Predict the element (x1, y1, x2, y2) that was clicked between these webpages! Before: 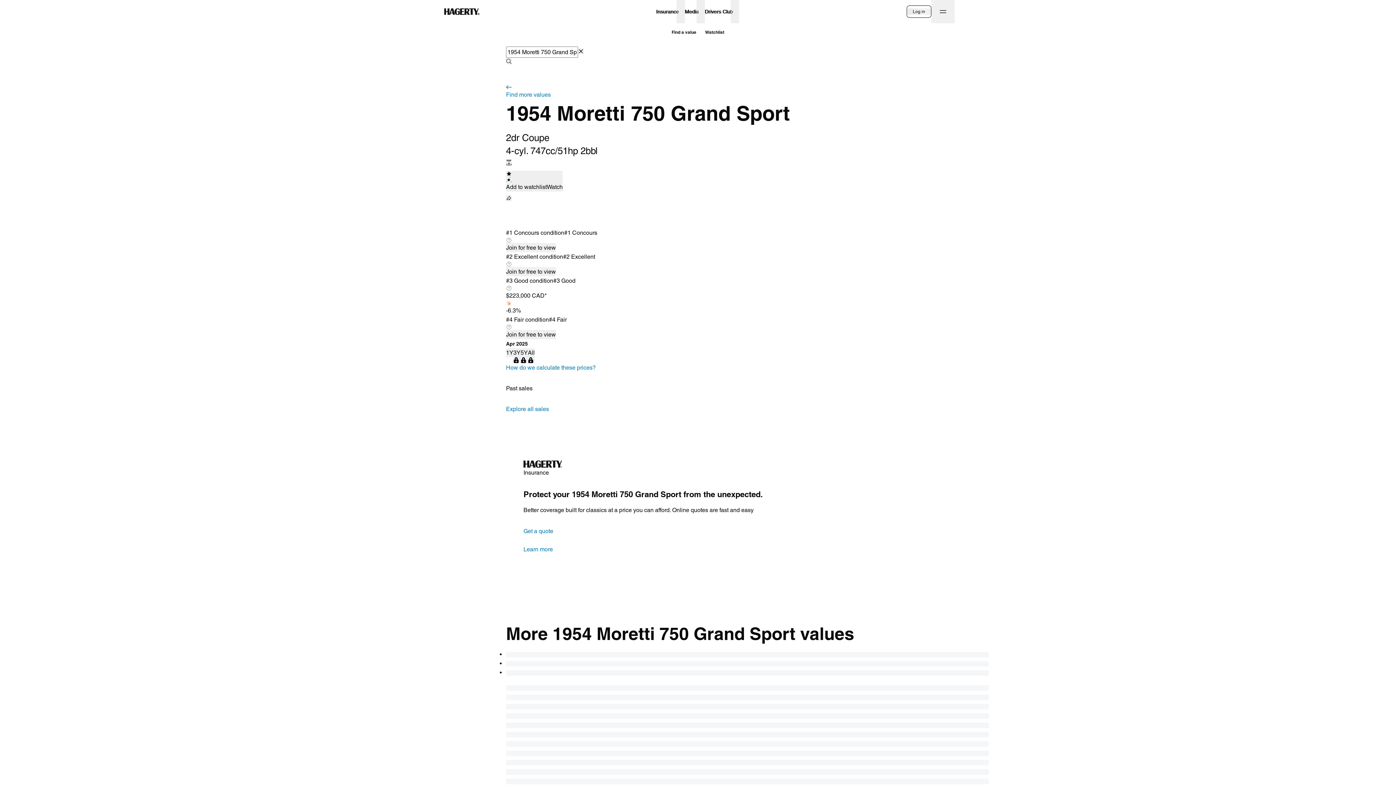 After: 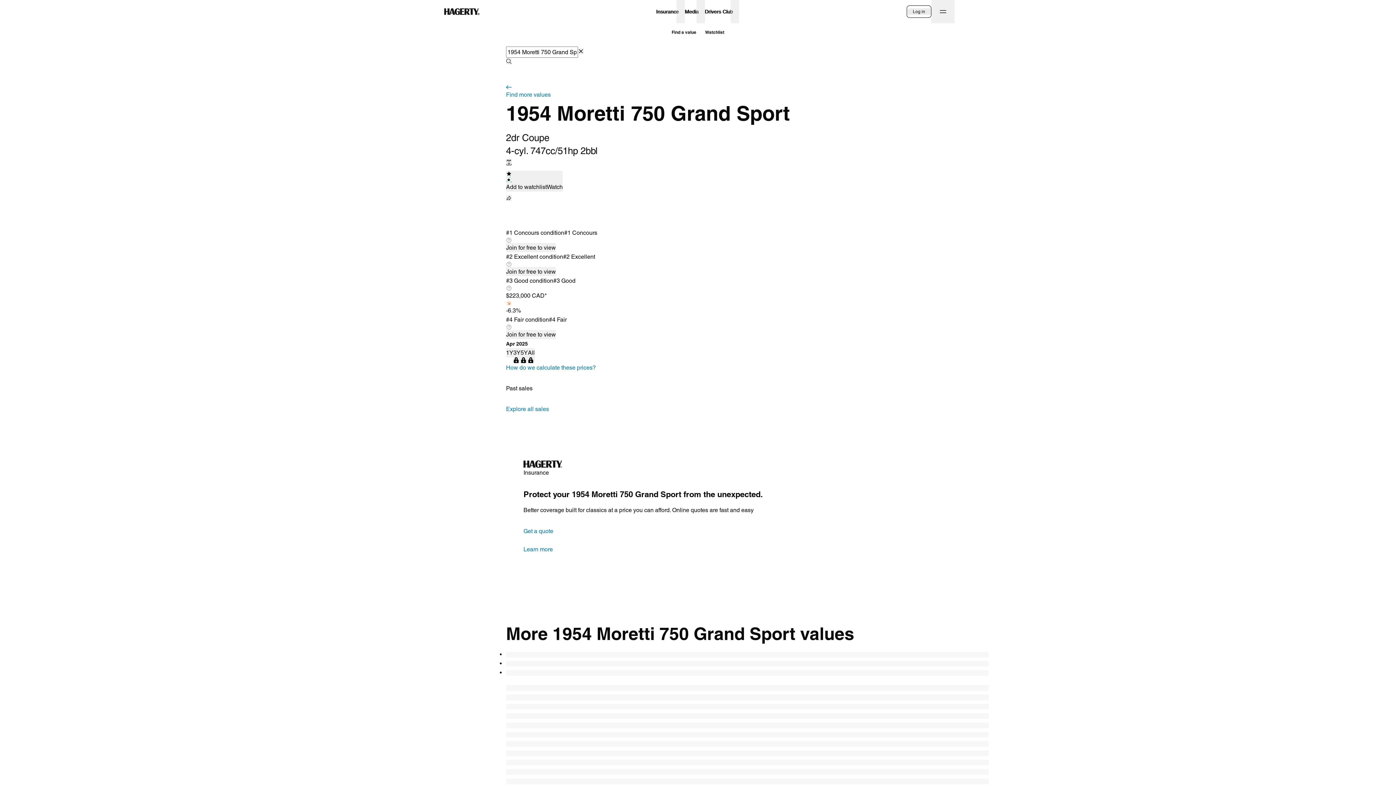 Action: bbox: (578, 48, 584, 54) label: clear